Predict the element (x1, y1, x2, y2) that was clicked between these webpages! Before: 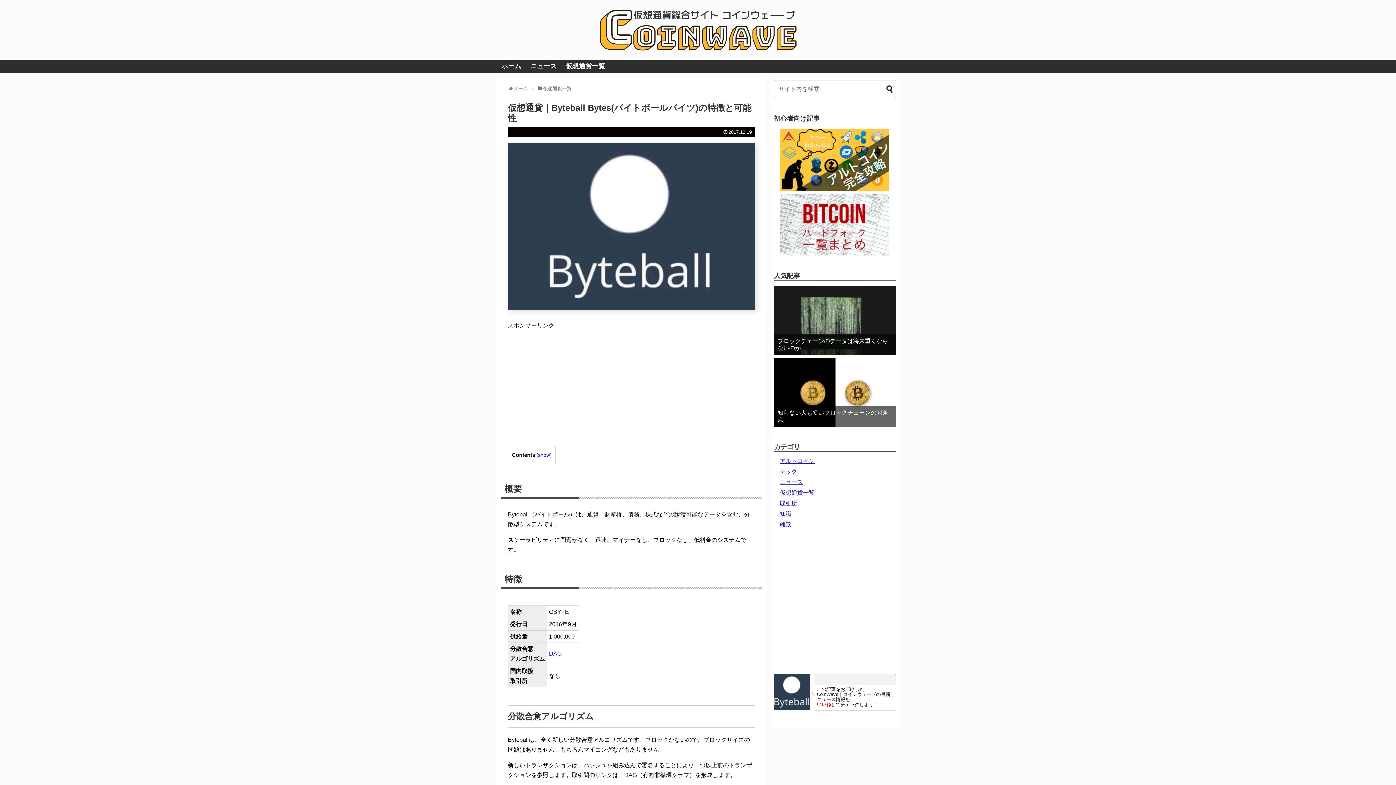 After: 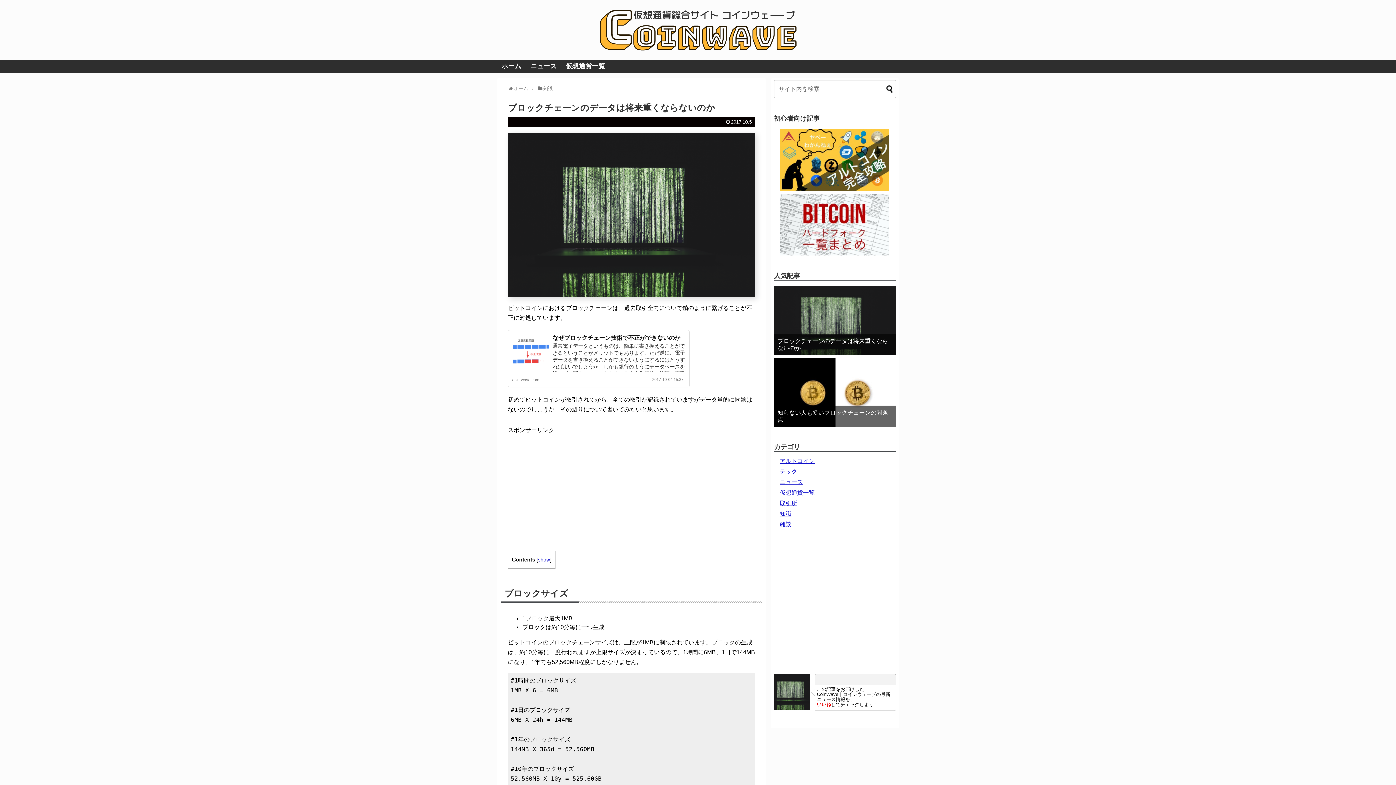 Action: bbox: (774, 286, 896, 355)